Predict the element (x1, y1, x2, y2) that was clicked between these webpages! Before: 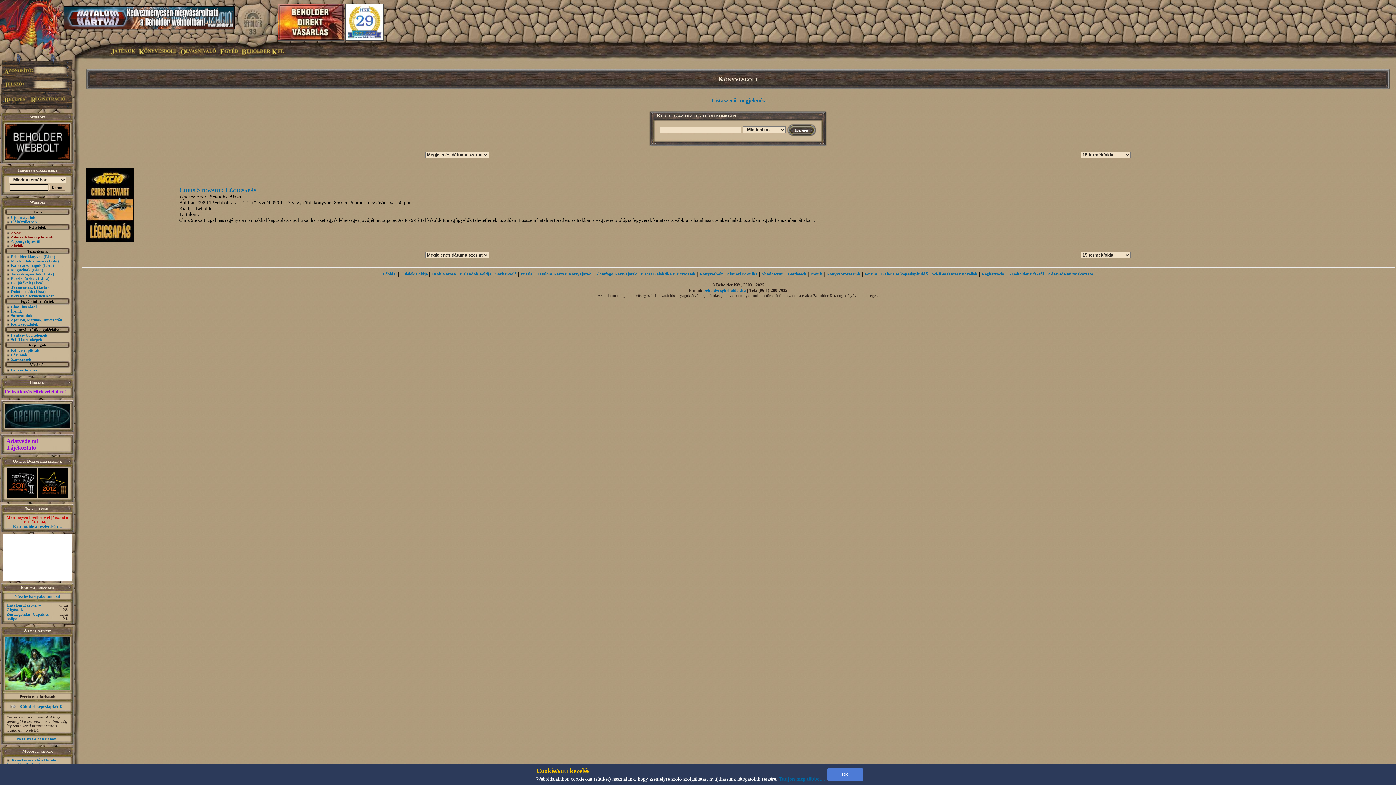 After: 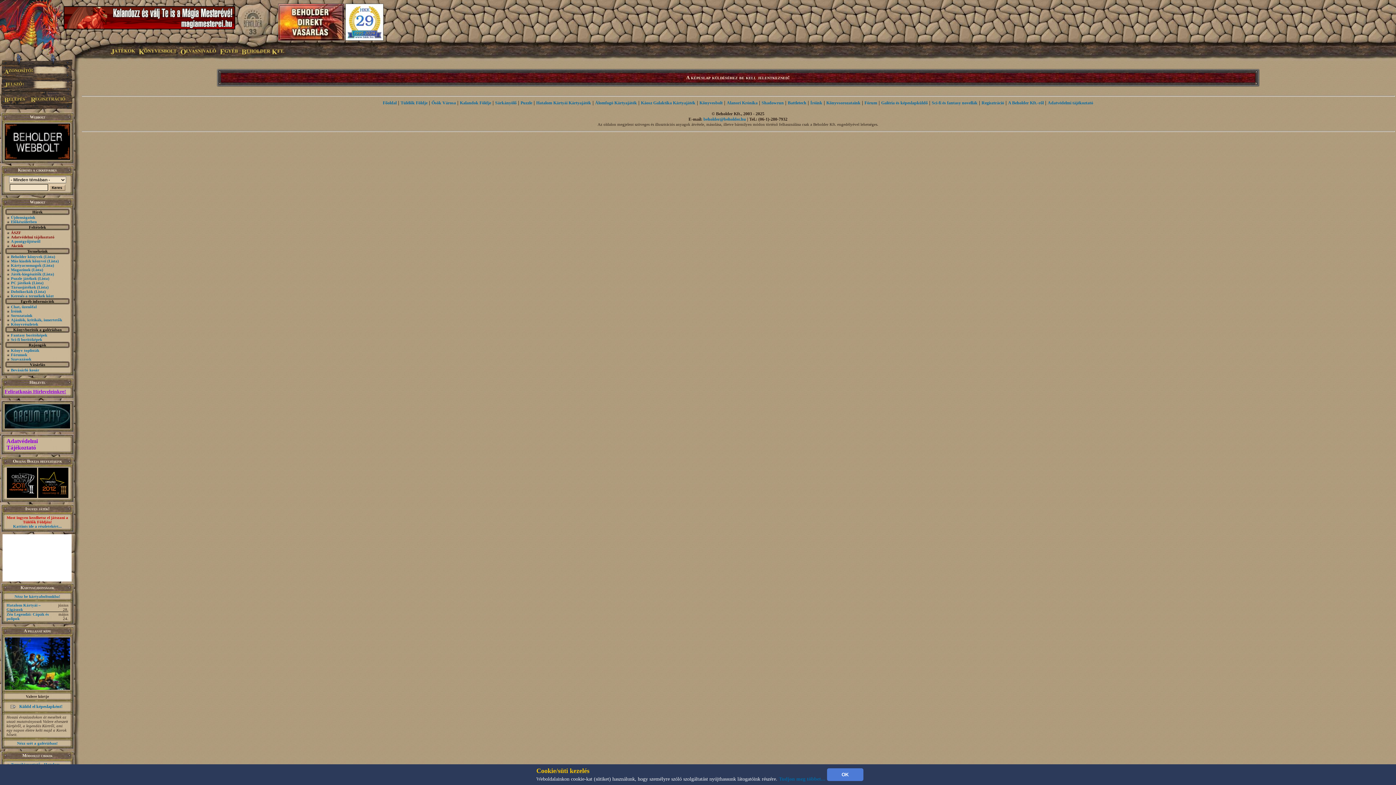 Action: bbox: (9, 704, 17, 710)